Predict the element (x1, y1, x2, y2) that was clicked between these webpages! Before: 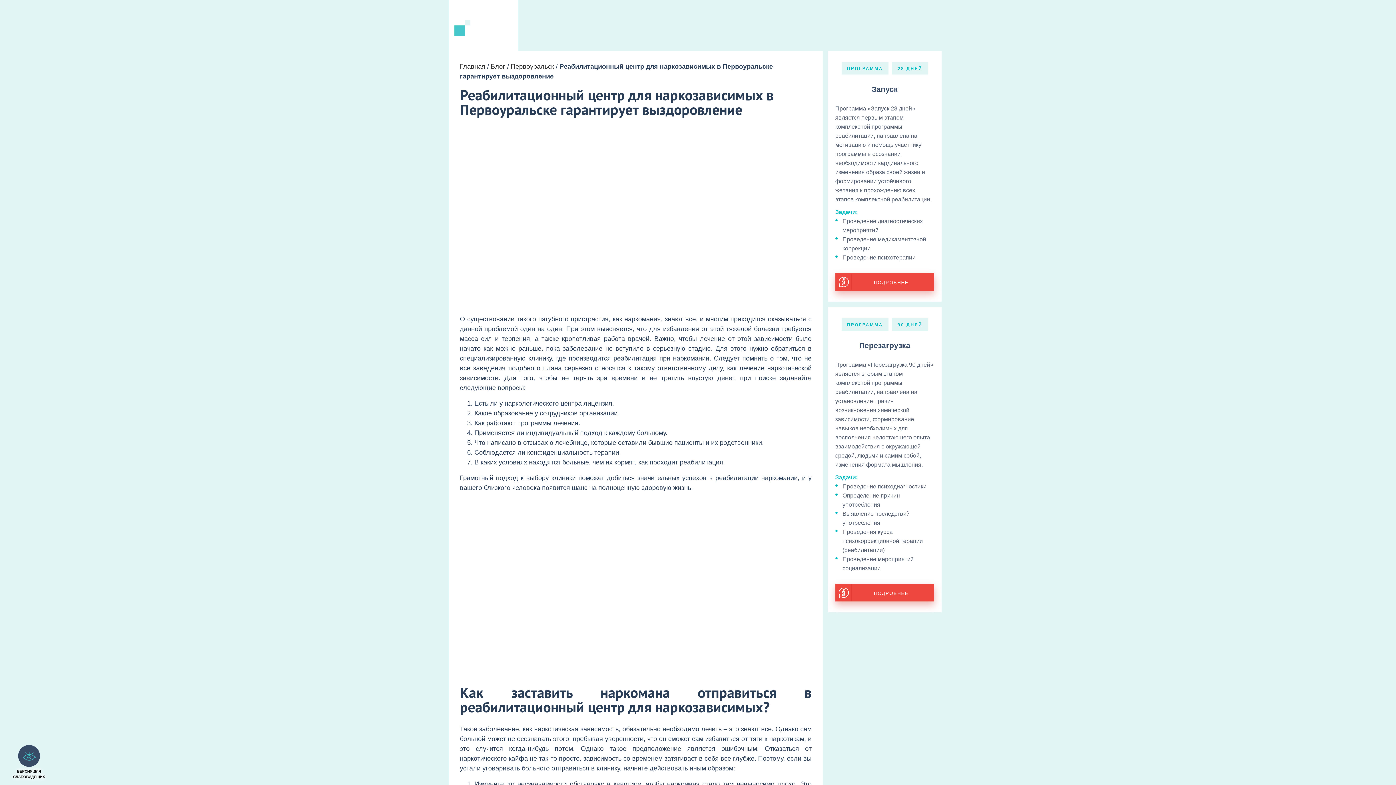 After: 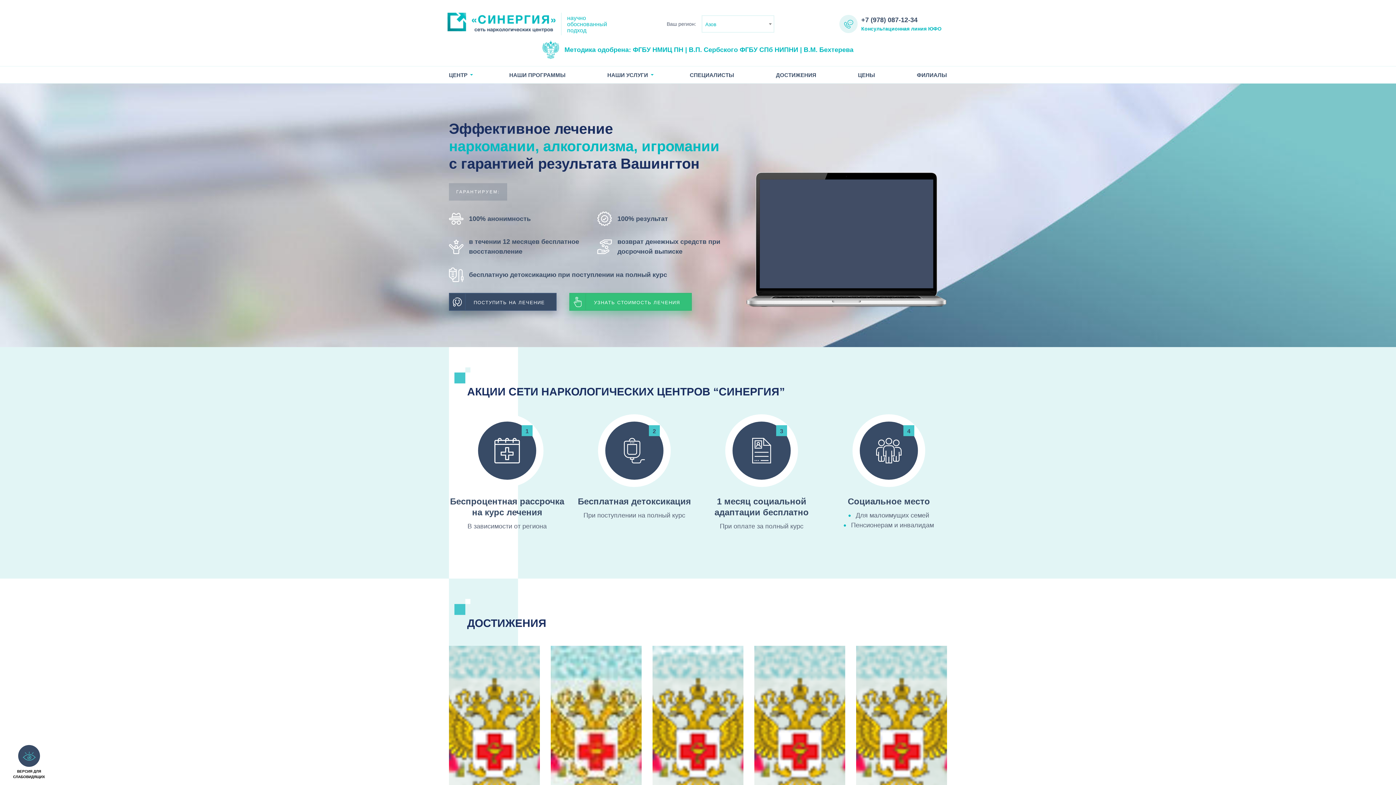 Action: label: Блог bbox: (490, 62, 505, 70)